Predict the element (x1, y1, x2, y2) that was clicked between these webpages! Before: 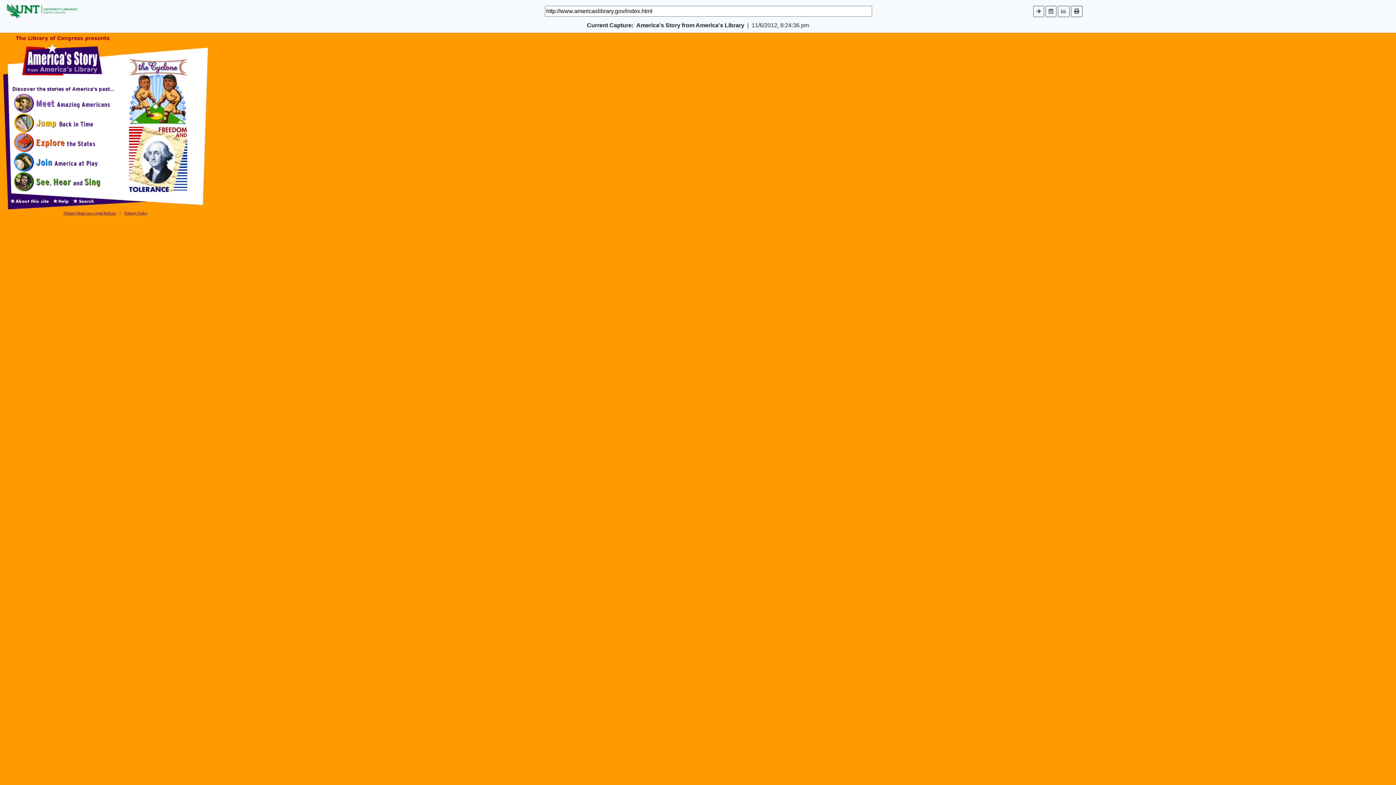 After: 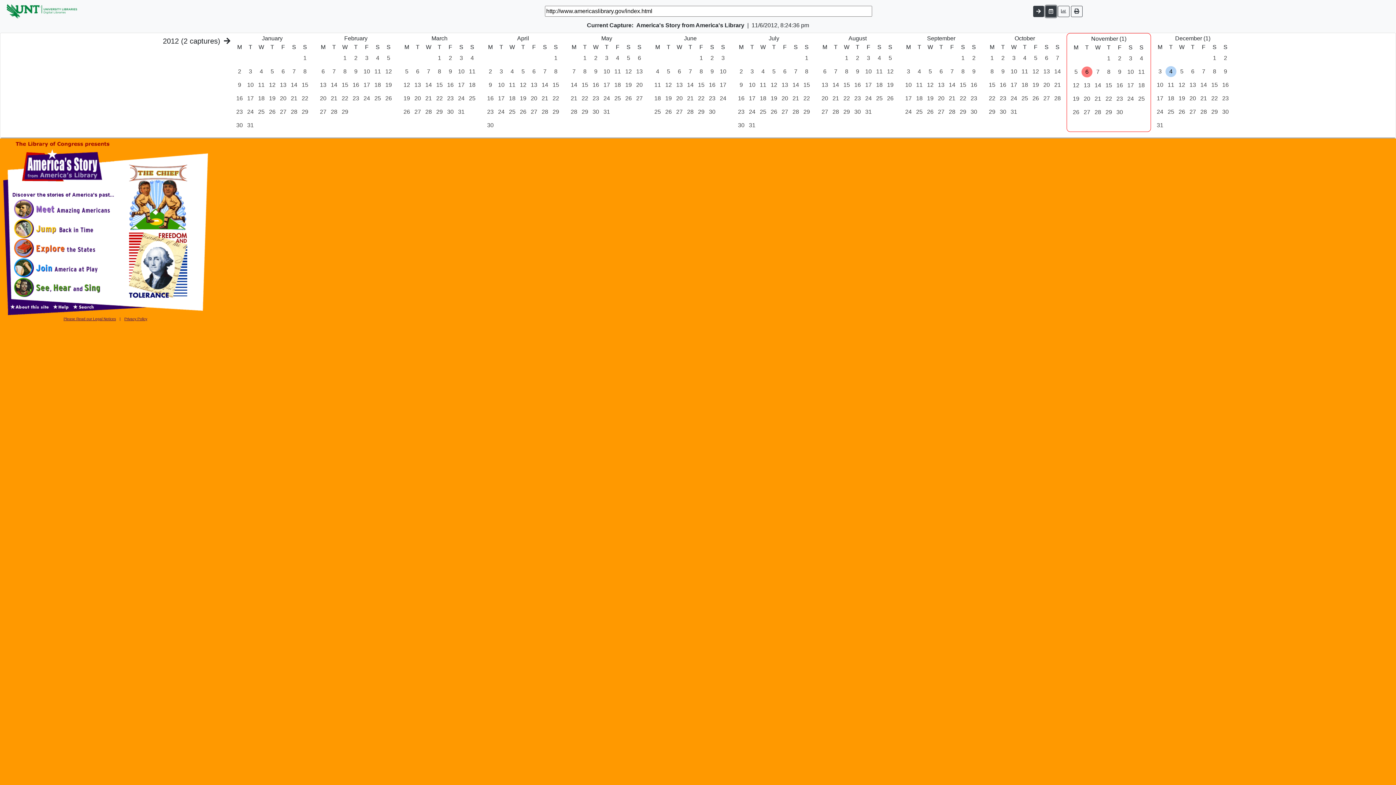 Action: bbox: (1045, 5, 1056, 16)